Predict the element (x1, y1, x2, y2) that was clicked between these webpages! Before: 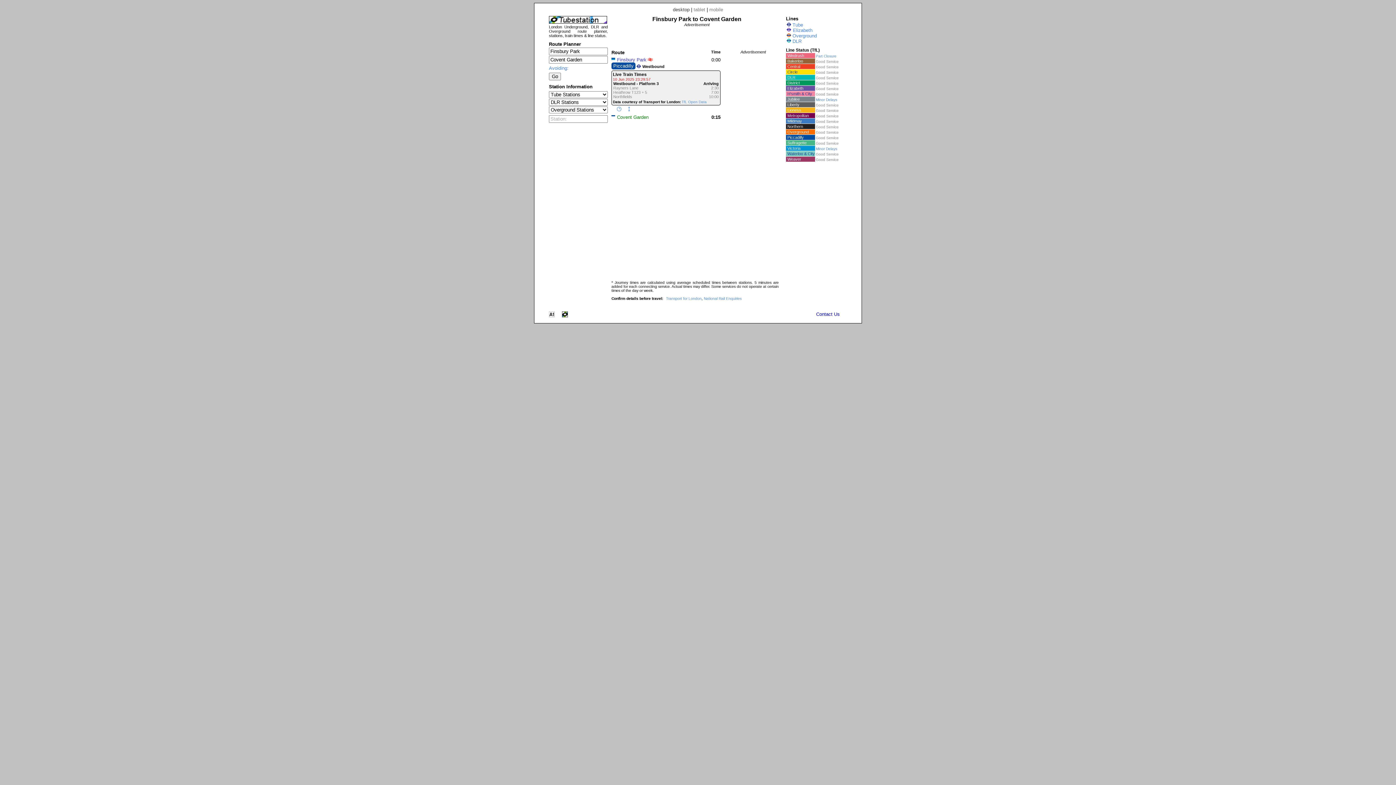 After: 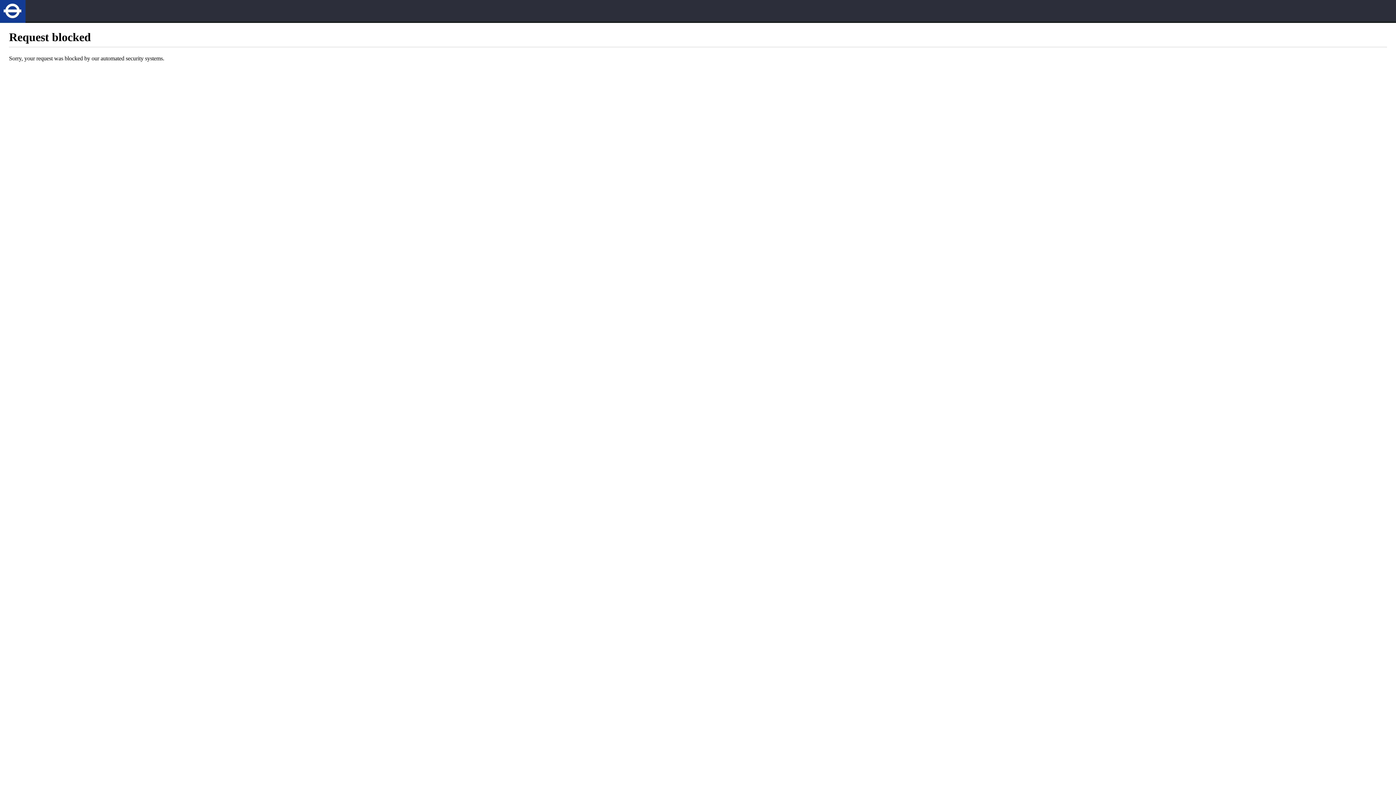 Action: bbox: (681, 100, 706, 104) label: TfL Open Data